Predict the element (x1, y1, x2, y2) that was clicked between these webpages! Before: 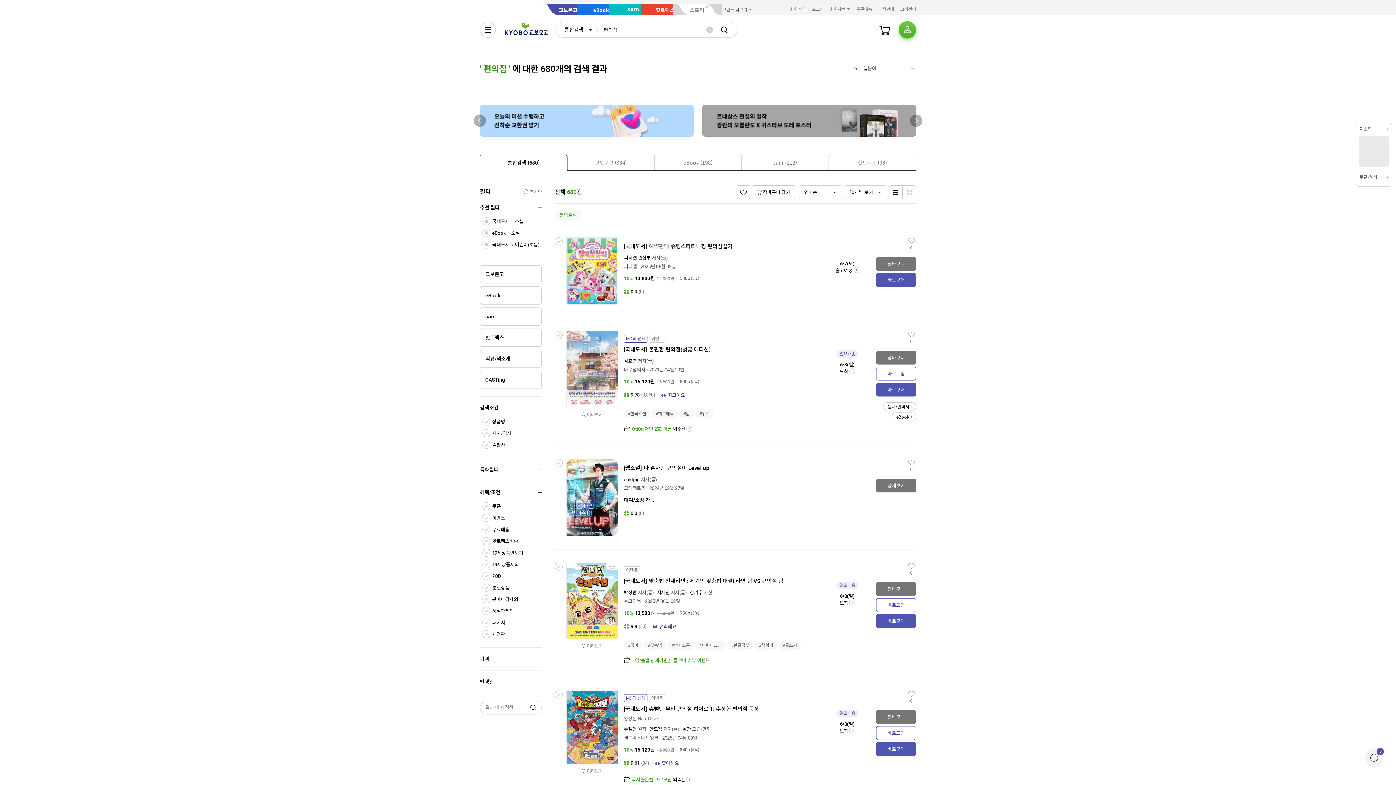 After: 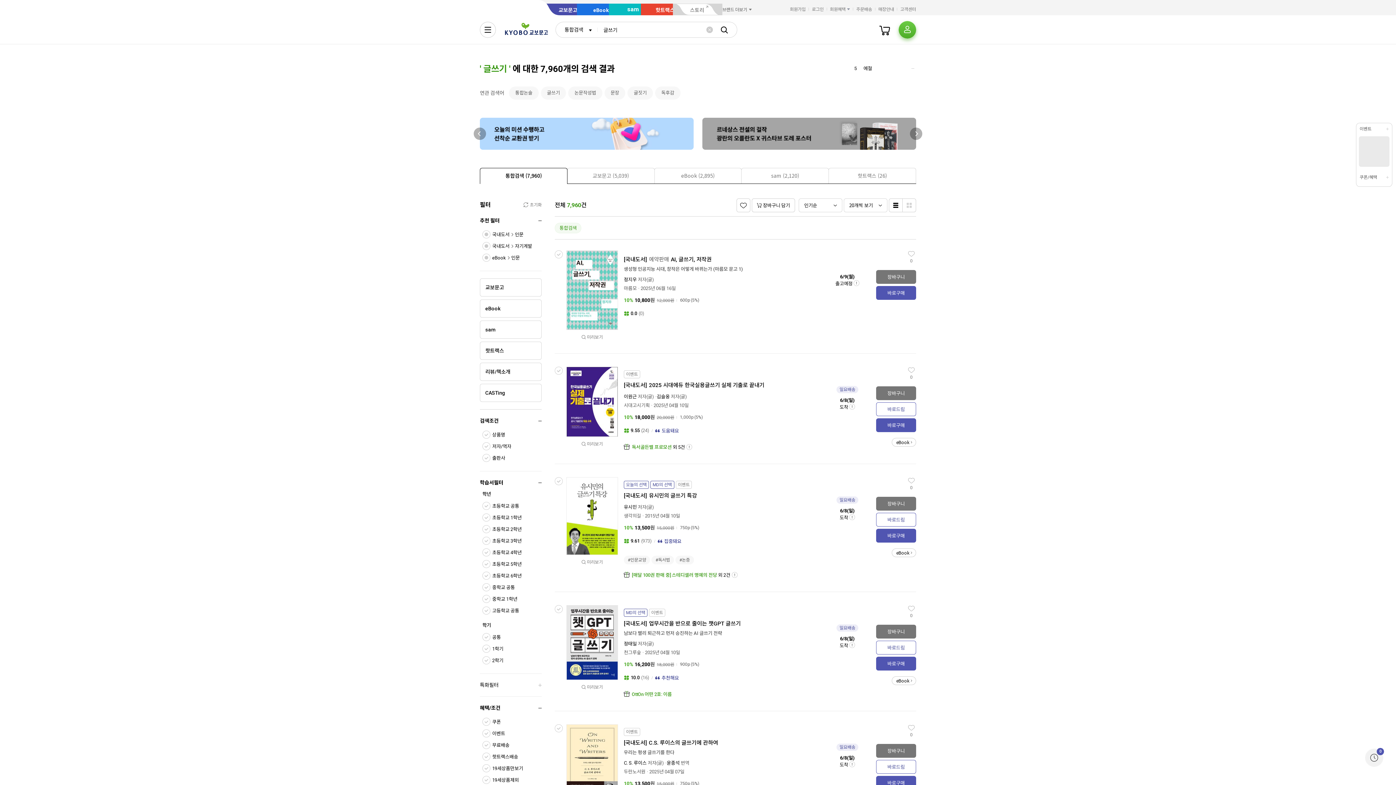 Action: label: #글쓰기 bbox: (778, 641, 801, 650)